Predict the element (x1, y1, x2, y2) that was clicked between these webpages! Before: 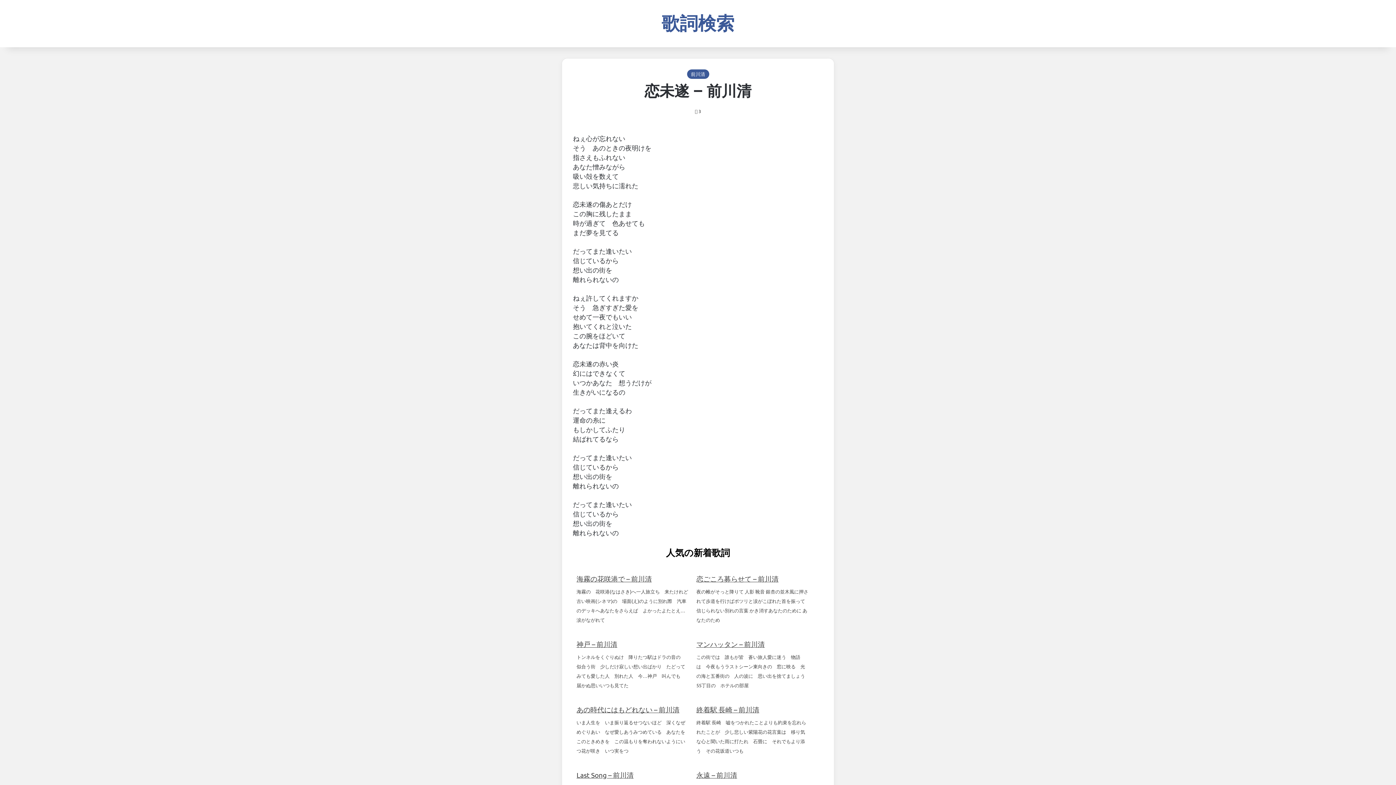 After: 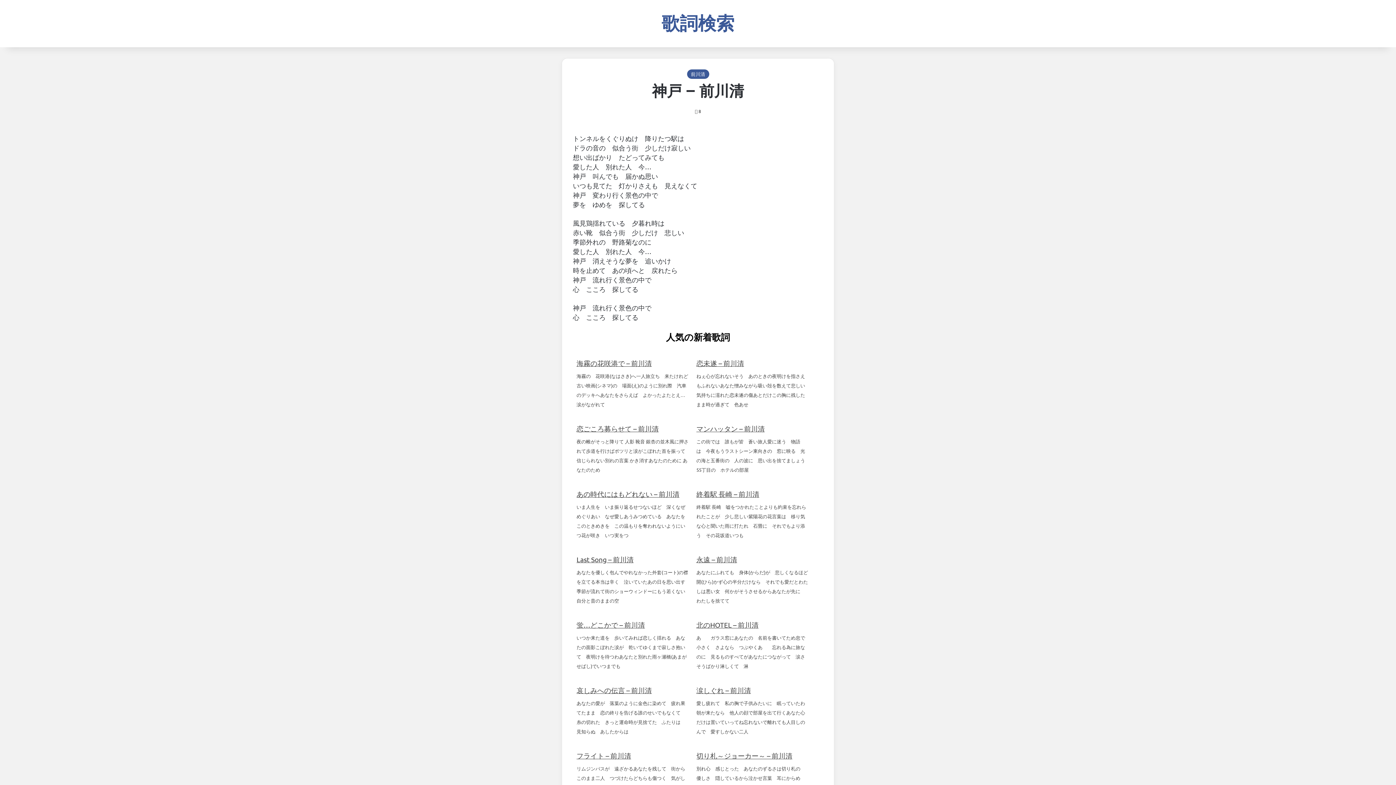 Action: bbox: (576, 639, 689, 649) label: 神戸 – 前川清